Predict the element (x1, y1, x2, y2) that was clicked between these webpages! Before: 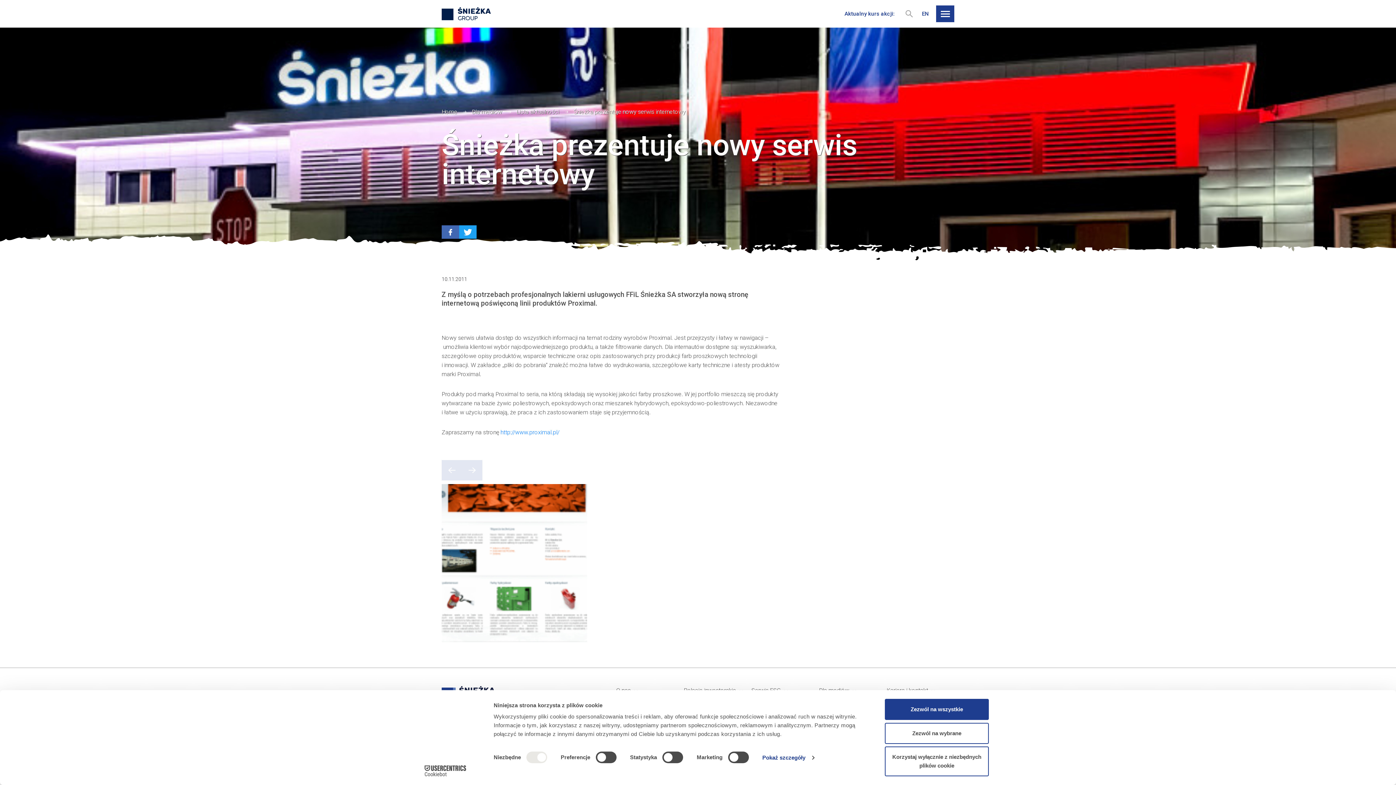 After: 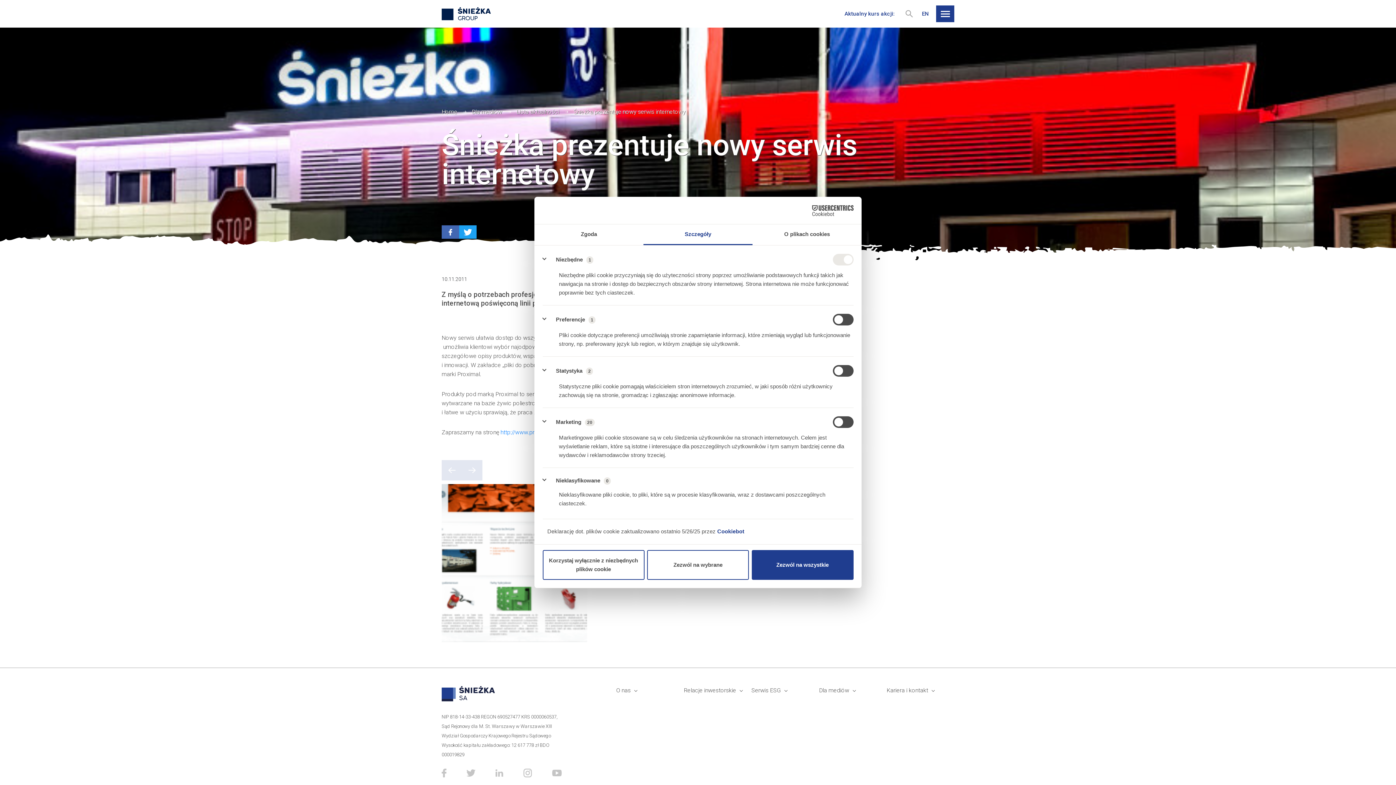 Action: bbox: (762, 752, 814, 763) label: Pokaż szczegóły